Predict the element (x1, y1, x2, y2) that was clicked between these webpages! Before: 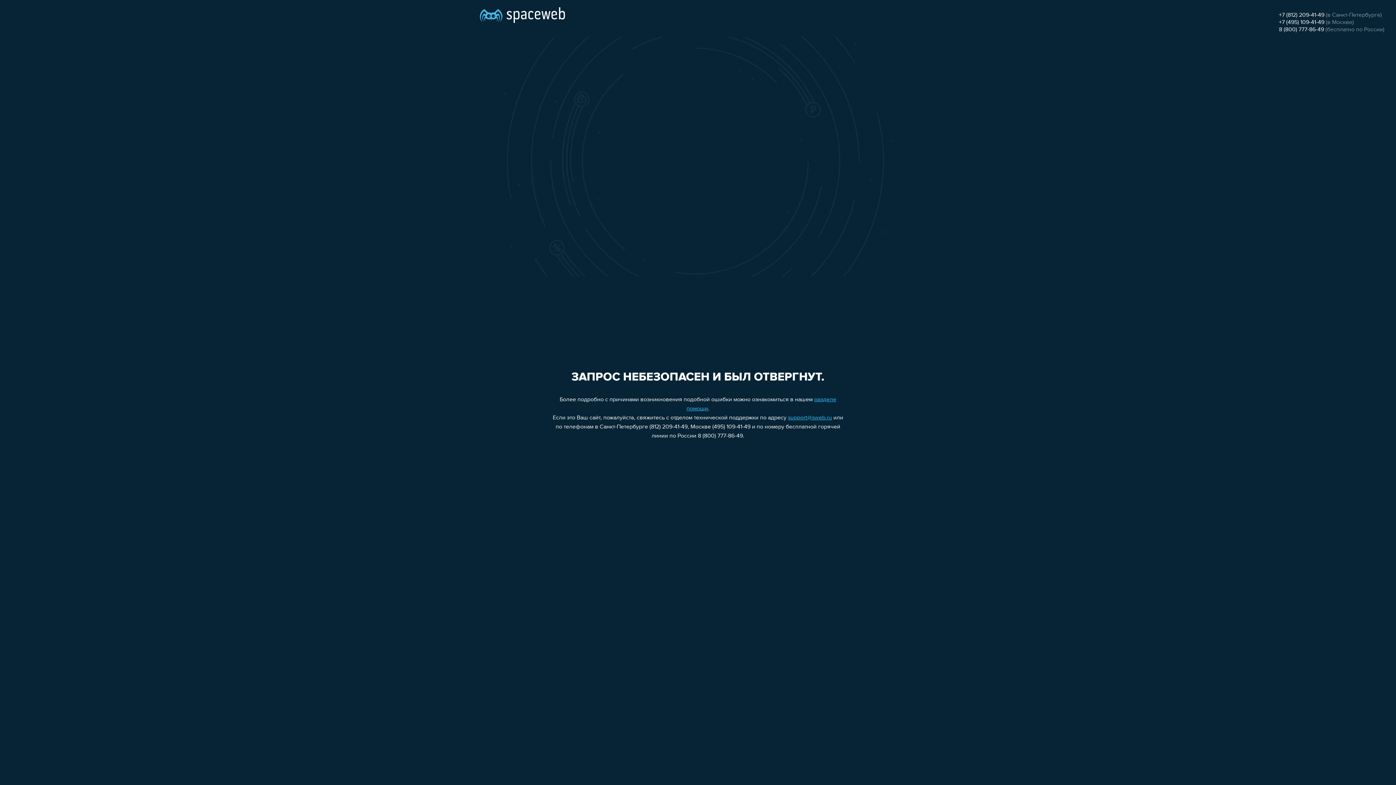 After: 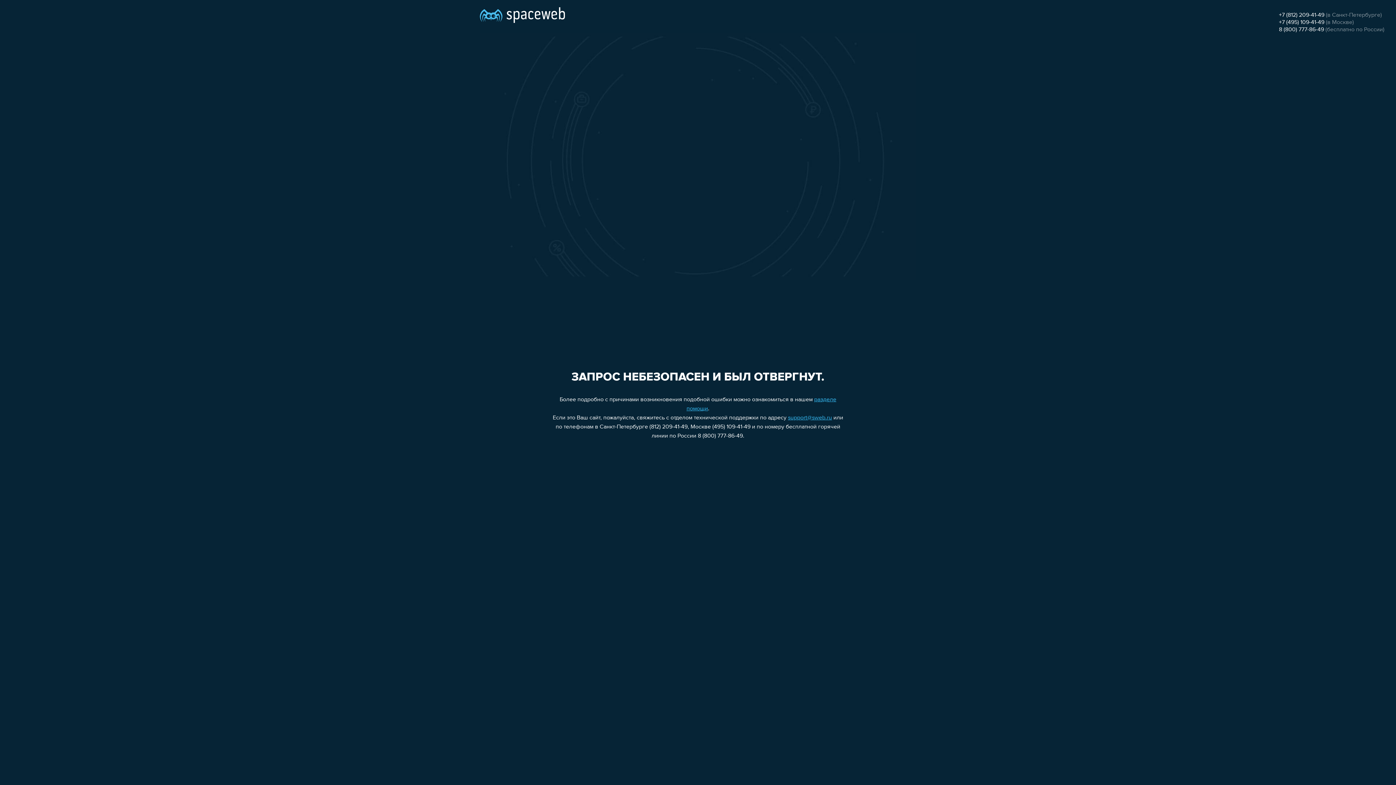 Action: bbox: (1279, 19, 1324, 25) label: +7 (495) 109-41-49